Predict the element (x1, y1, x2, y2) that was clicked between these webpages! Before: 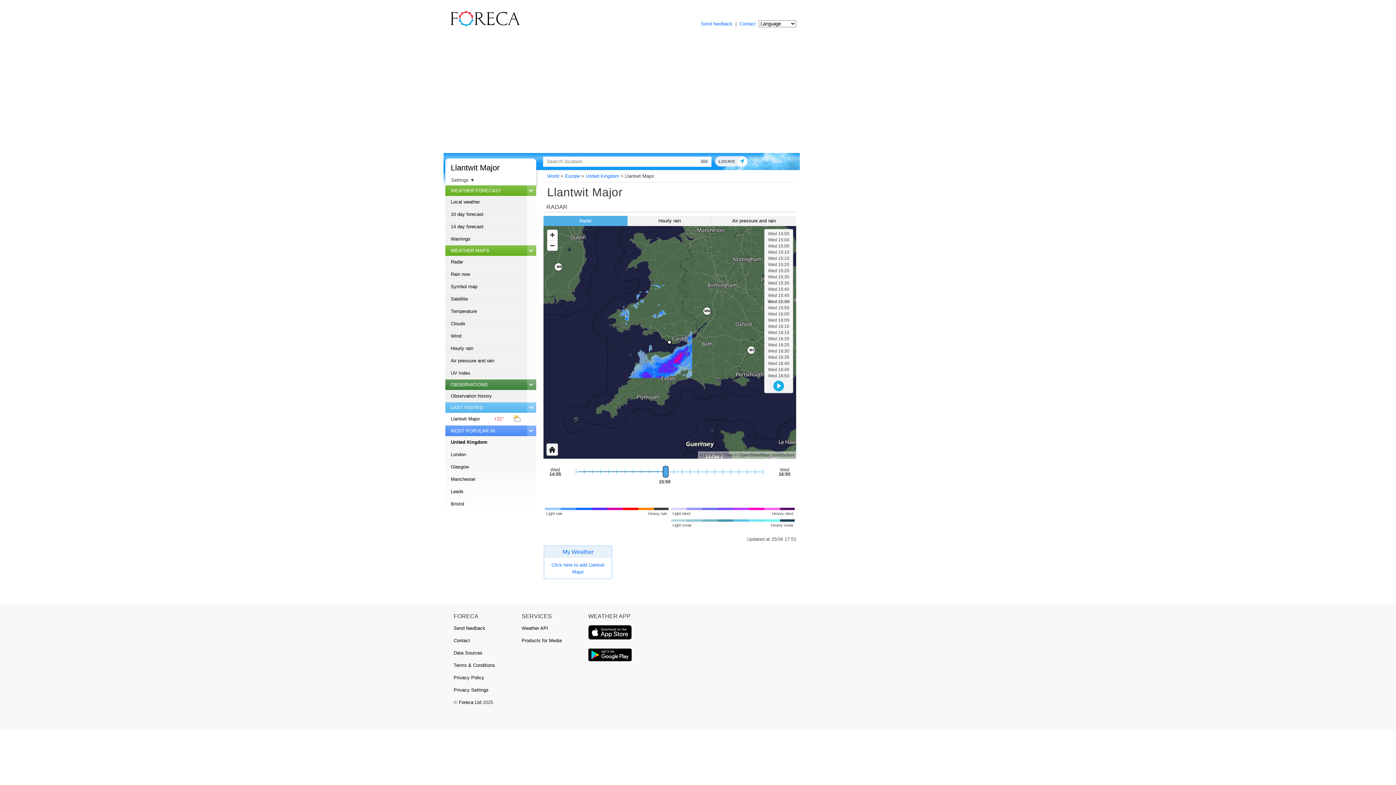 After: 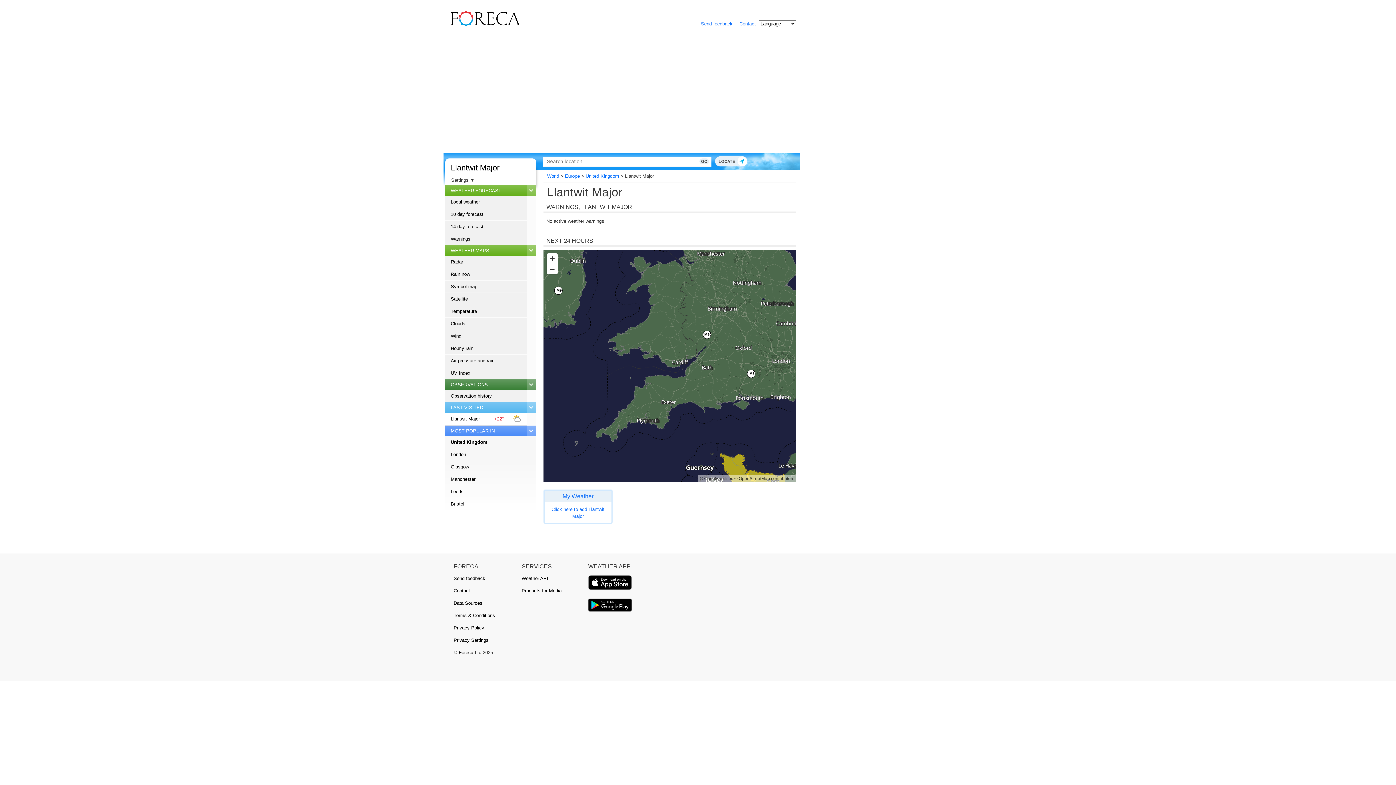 Action: bbox: (445, 232, 527, 244) label: Warnings